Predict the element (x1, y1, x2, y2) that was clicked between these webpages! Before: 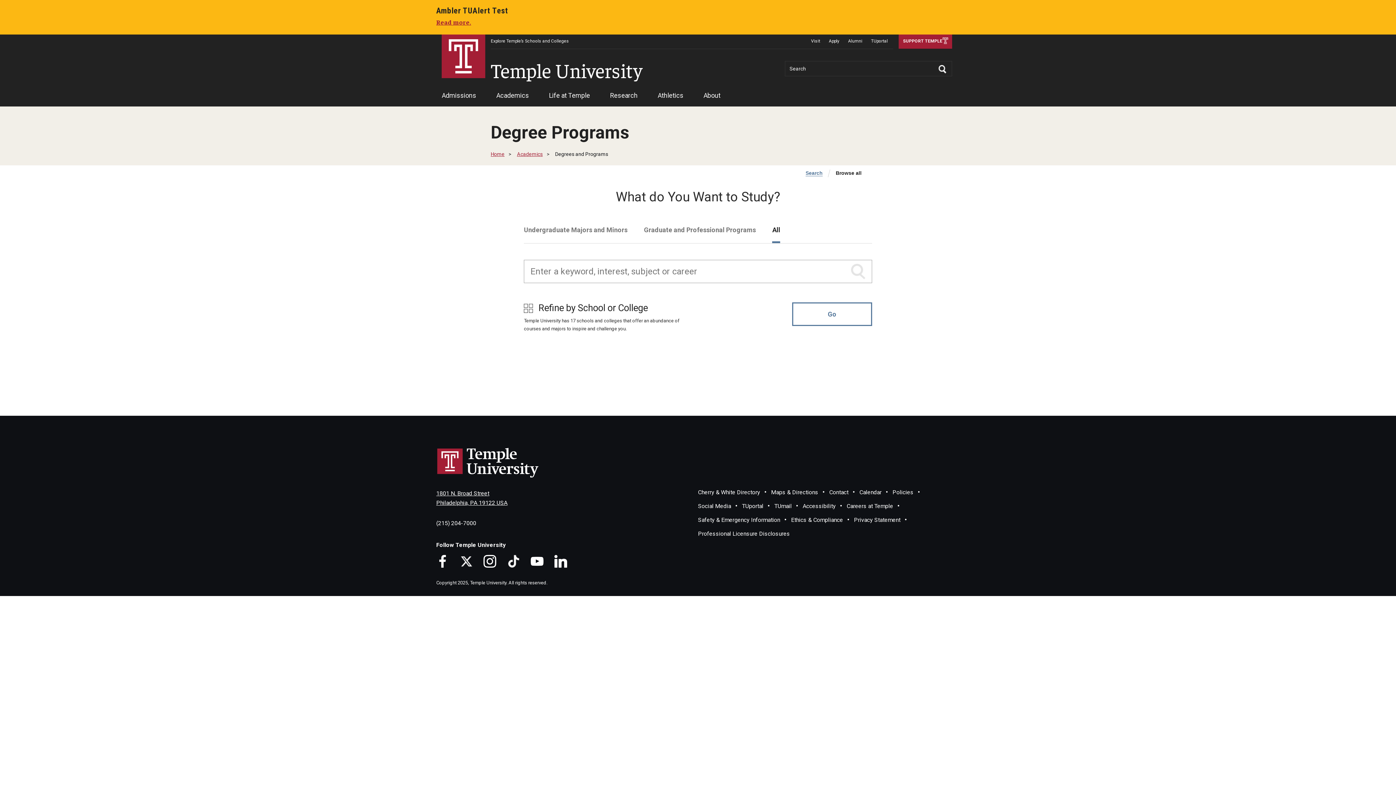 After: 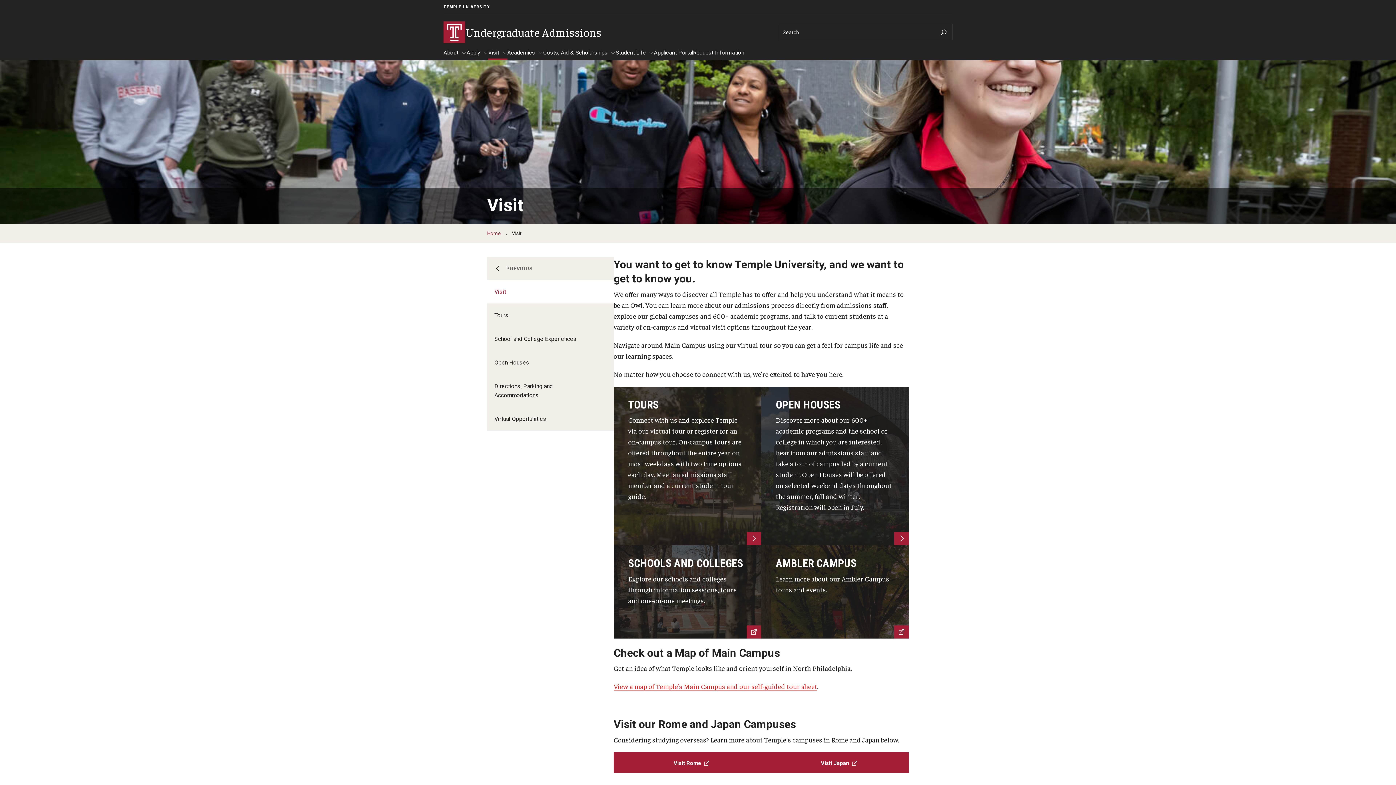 Action: label: Visit bbox: (806, 34, 824, 48)